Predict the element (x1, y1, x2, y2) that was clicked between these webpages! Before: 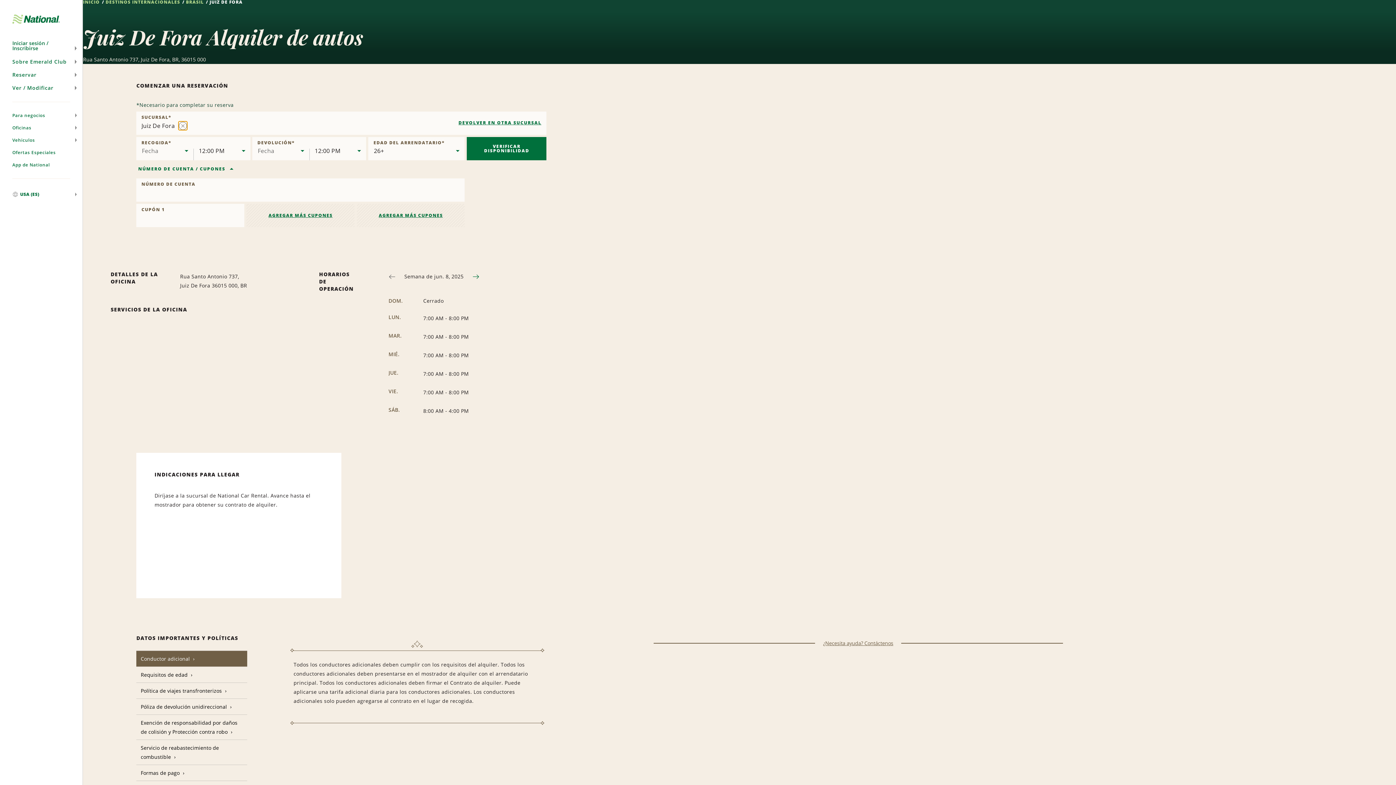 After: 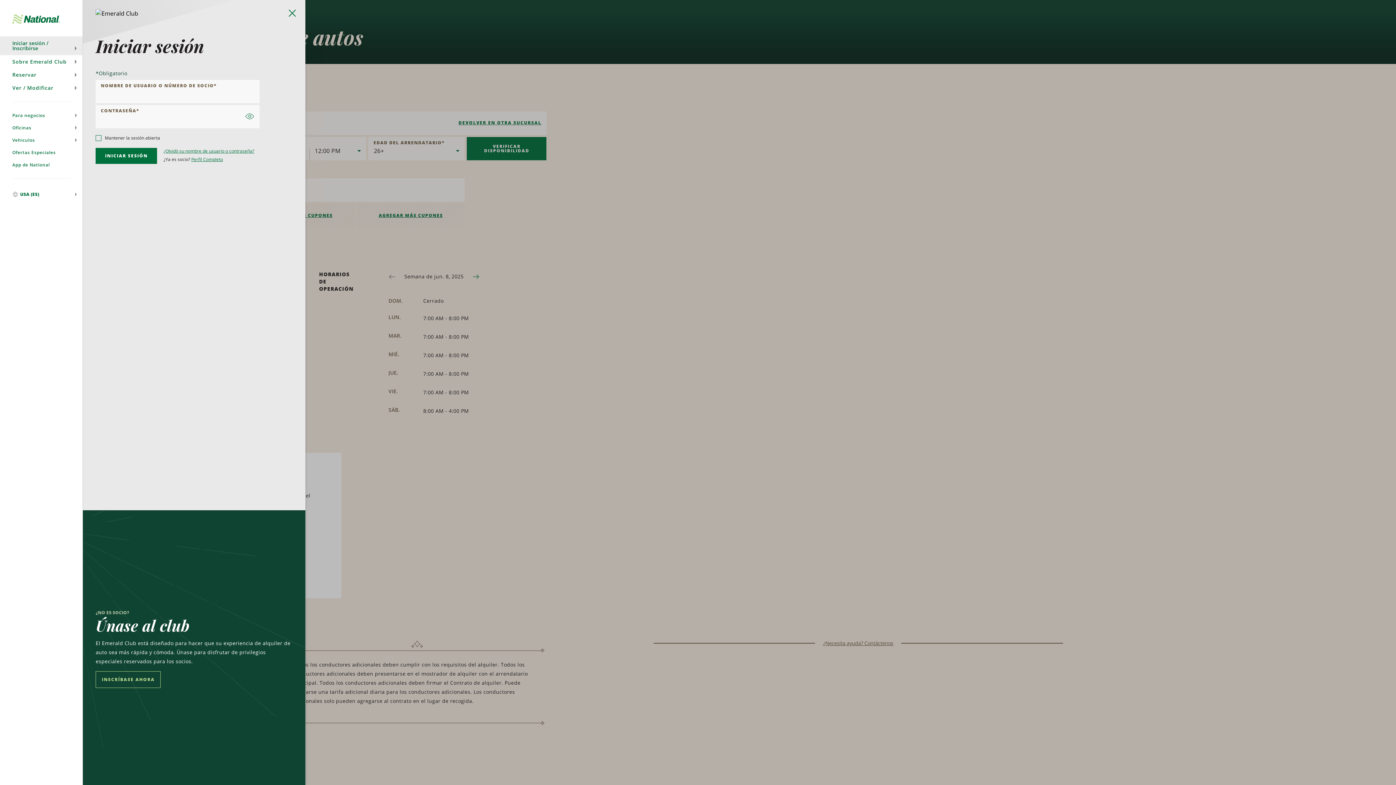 Action: bbox: (0, 36, 82, 55) label: Iniciar sesión / Inscribirse